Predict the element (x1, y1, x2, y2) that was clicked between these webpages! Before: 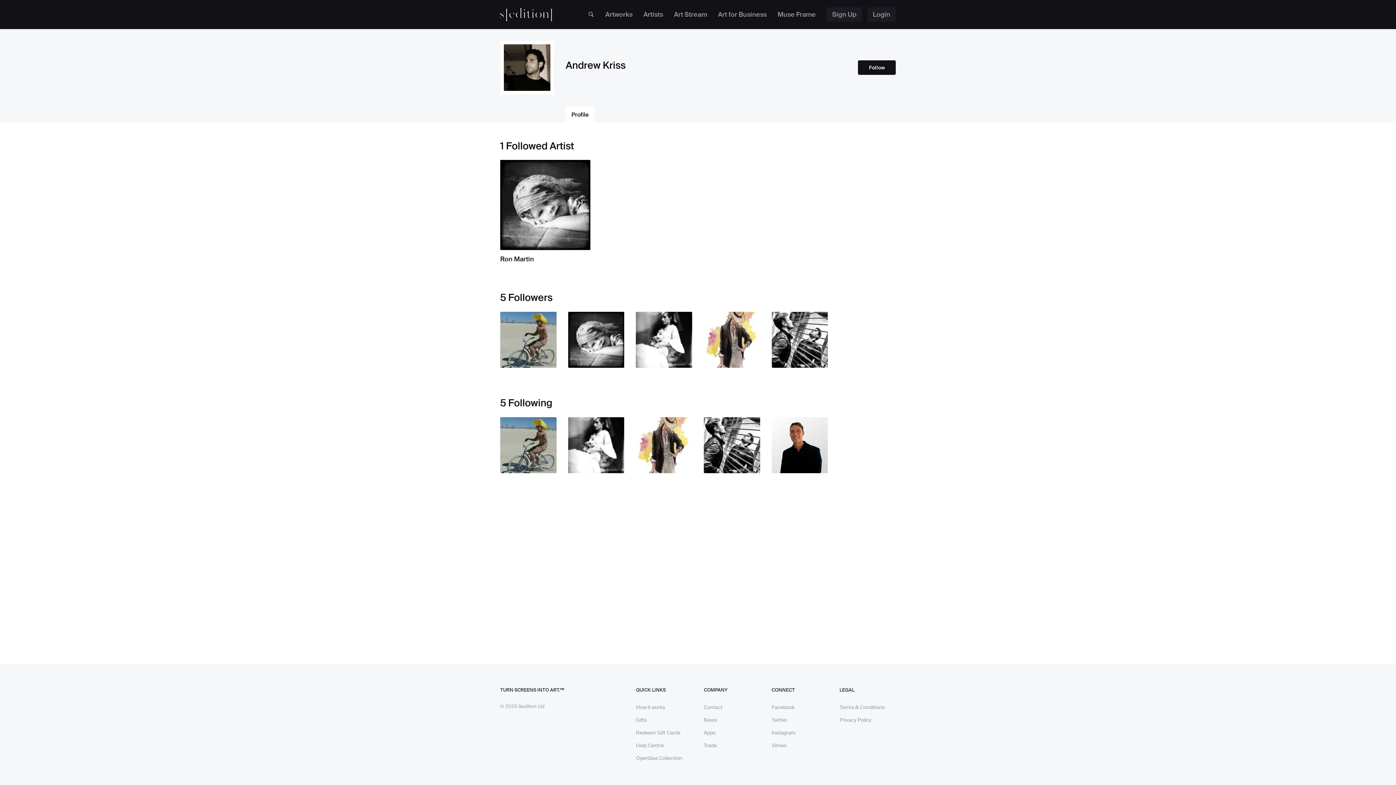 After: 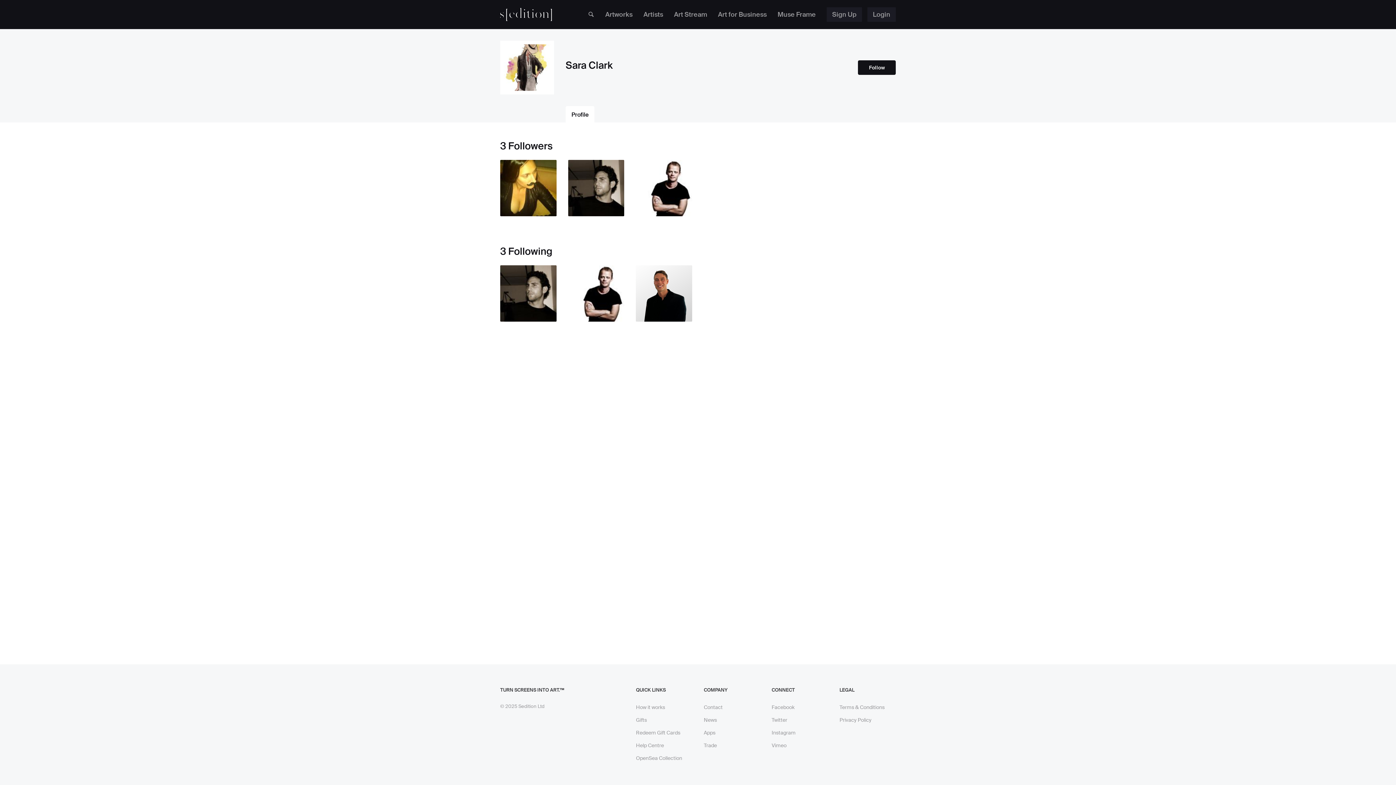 Action: bbox: (636, 417, 692, 473)